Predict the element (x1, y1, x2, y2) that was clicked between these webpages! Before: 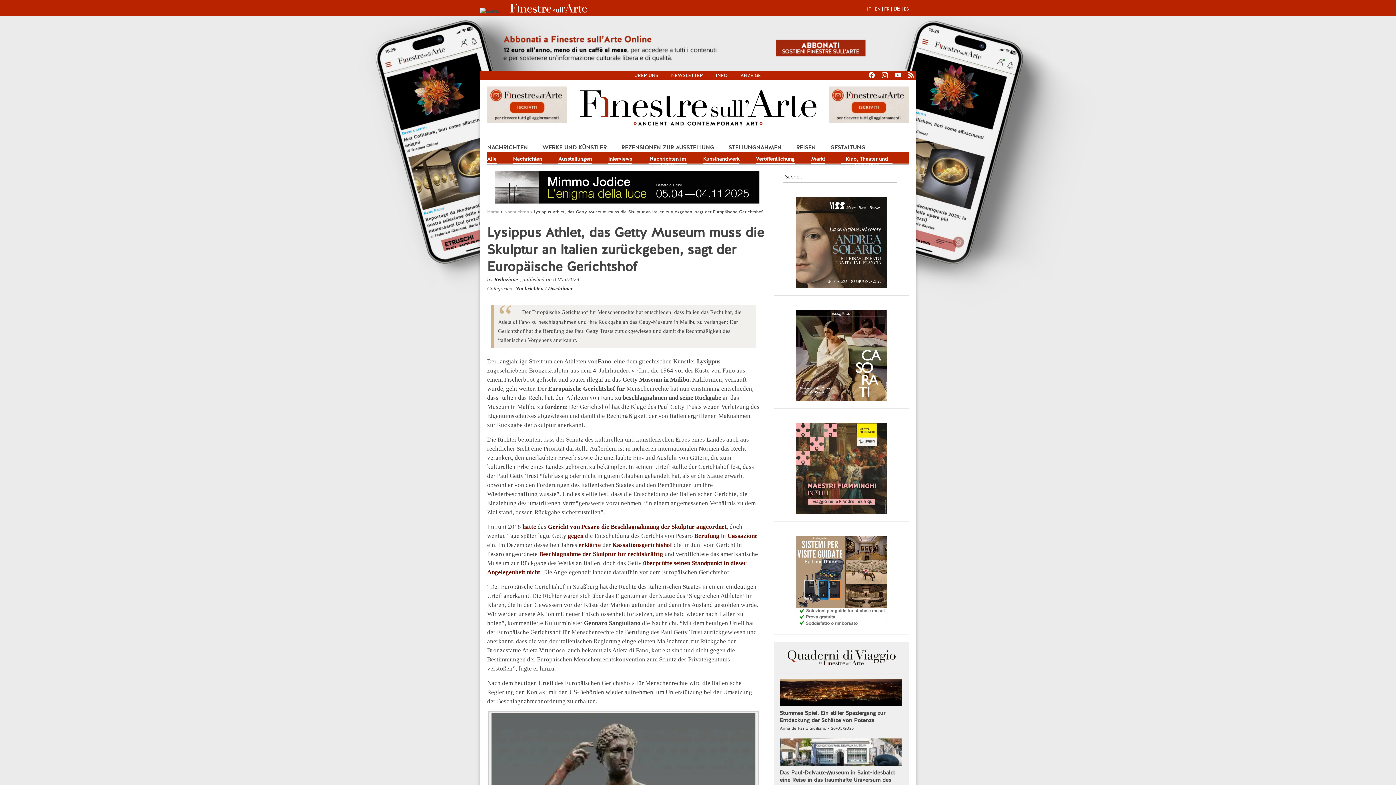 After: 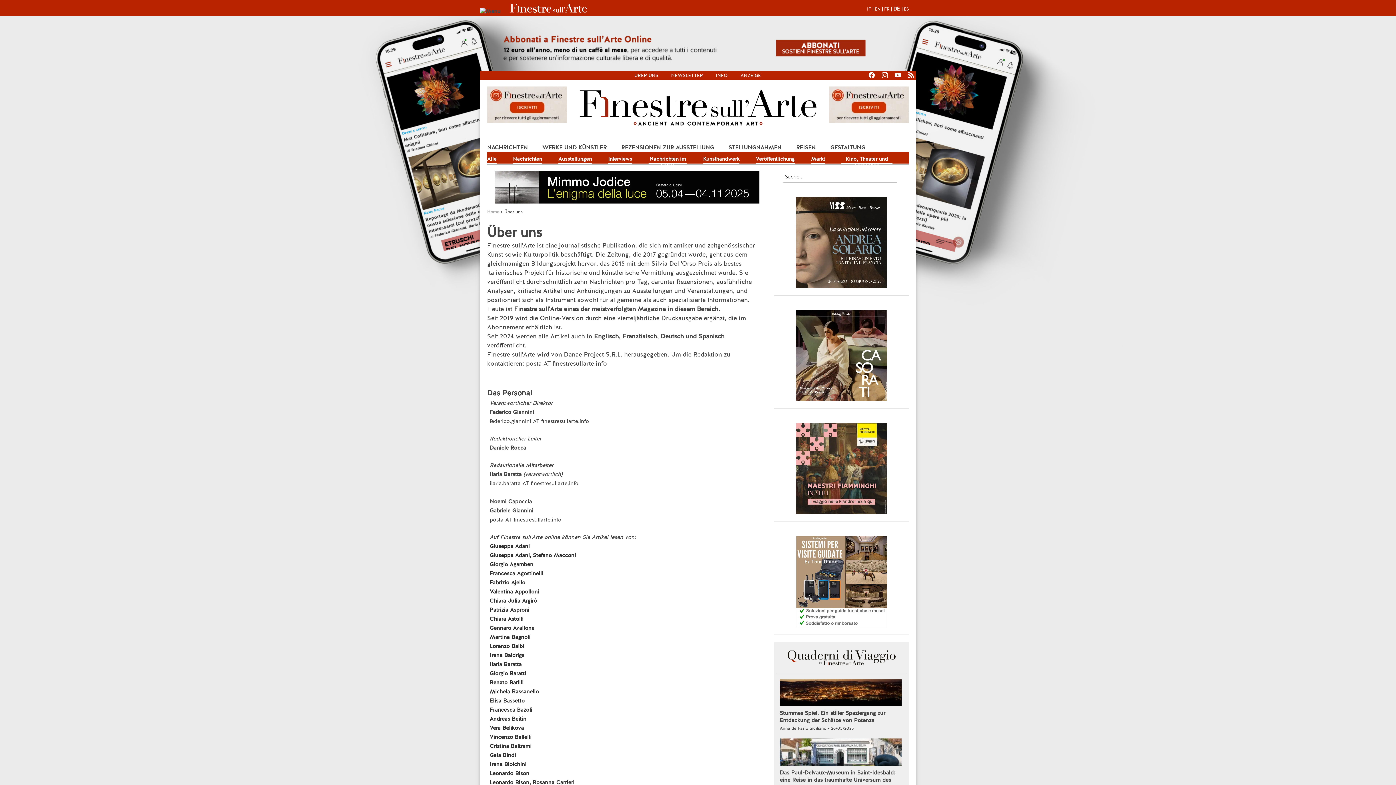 Action: bbox: (634, 72, 658, 78) label: ÜBER UNS